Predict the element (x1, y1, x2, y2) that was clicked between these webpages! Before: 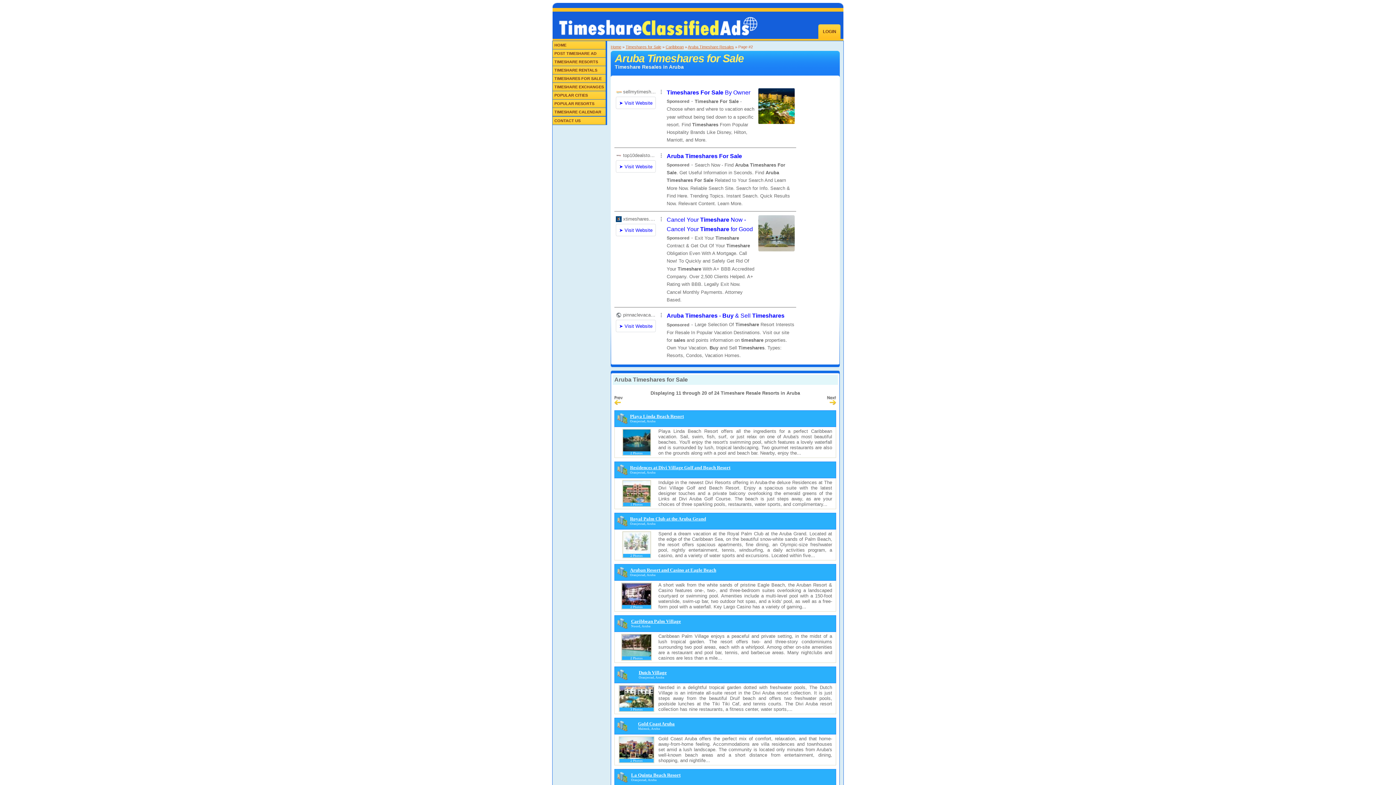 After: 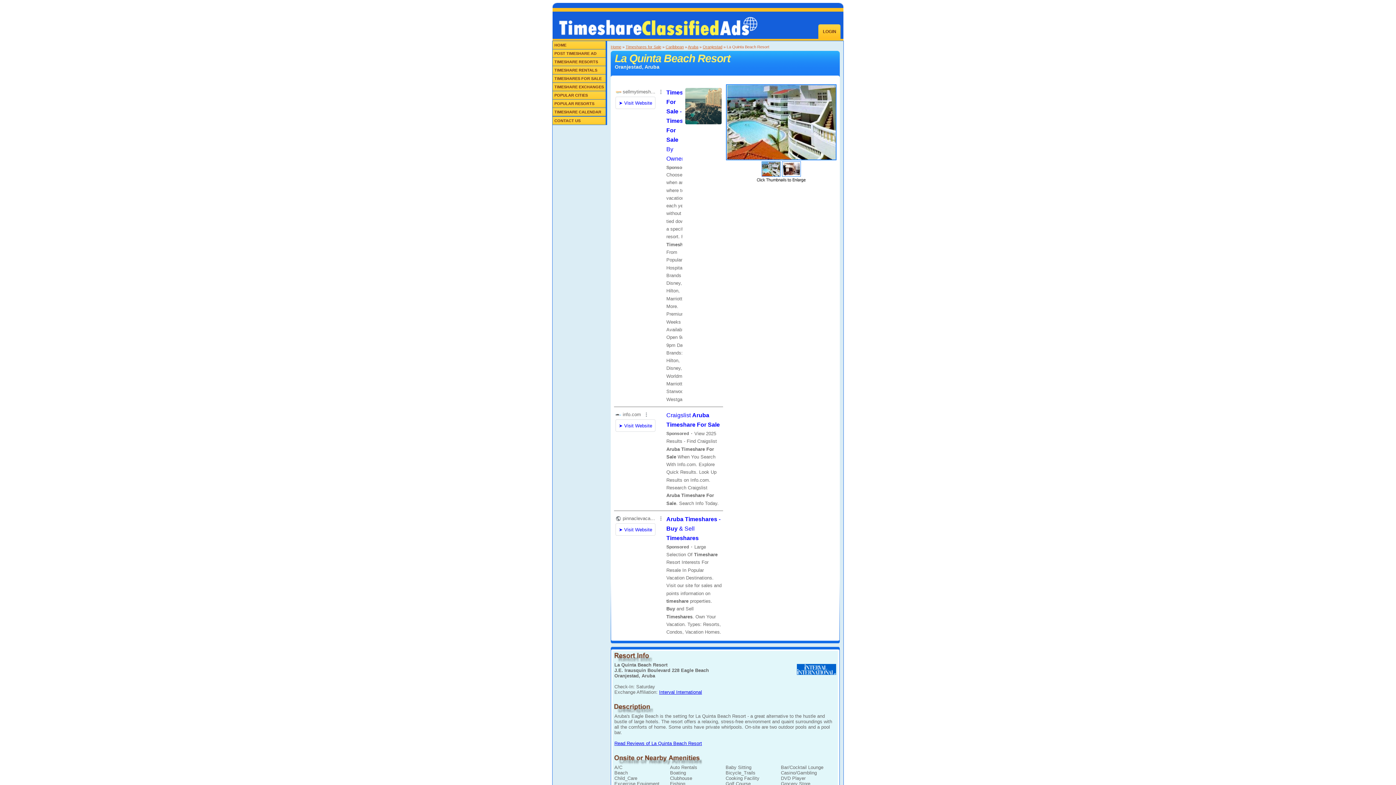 Action: bbox: (631, 773, 680, 778) label: La Quinta Beach Resort